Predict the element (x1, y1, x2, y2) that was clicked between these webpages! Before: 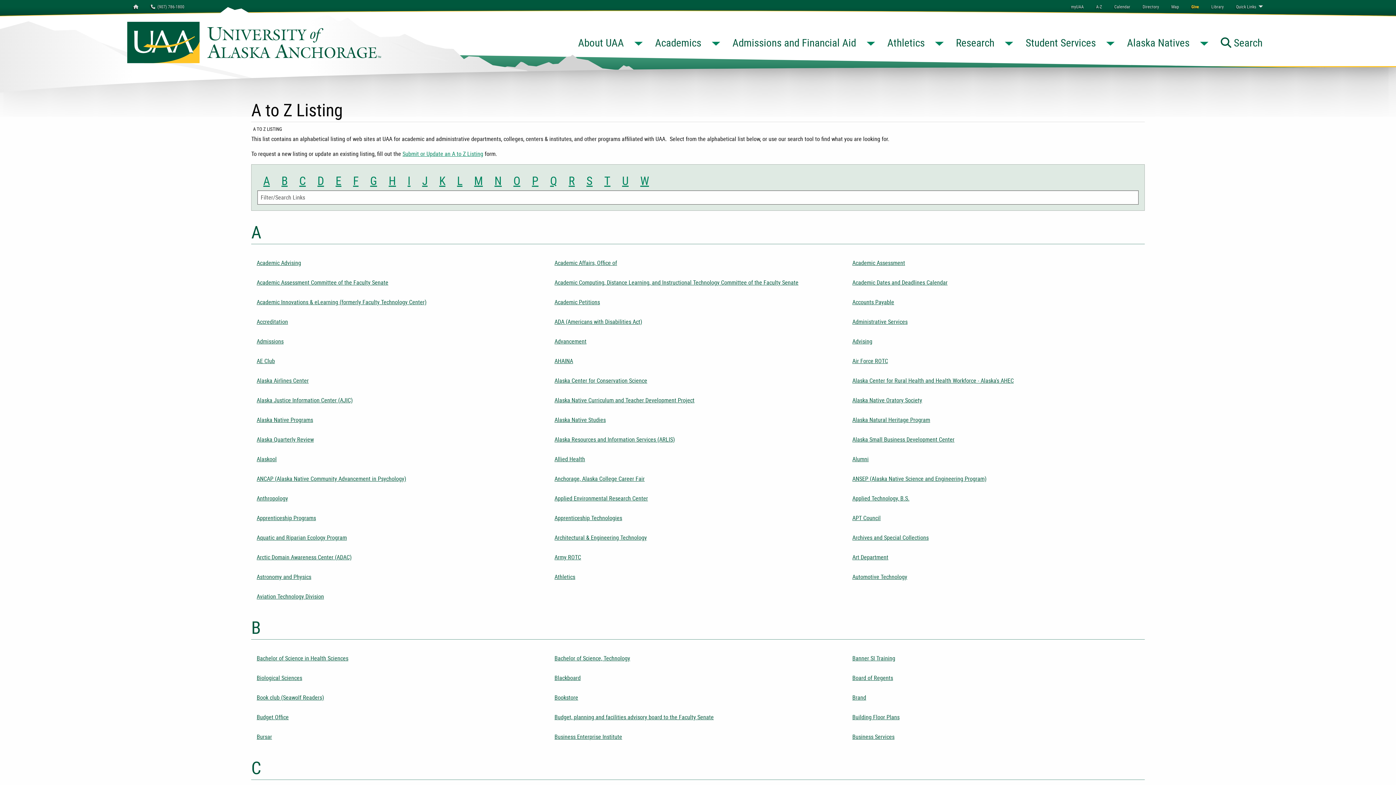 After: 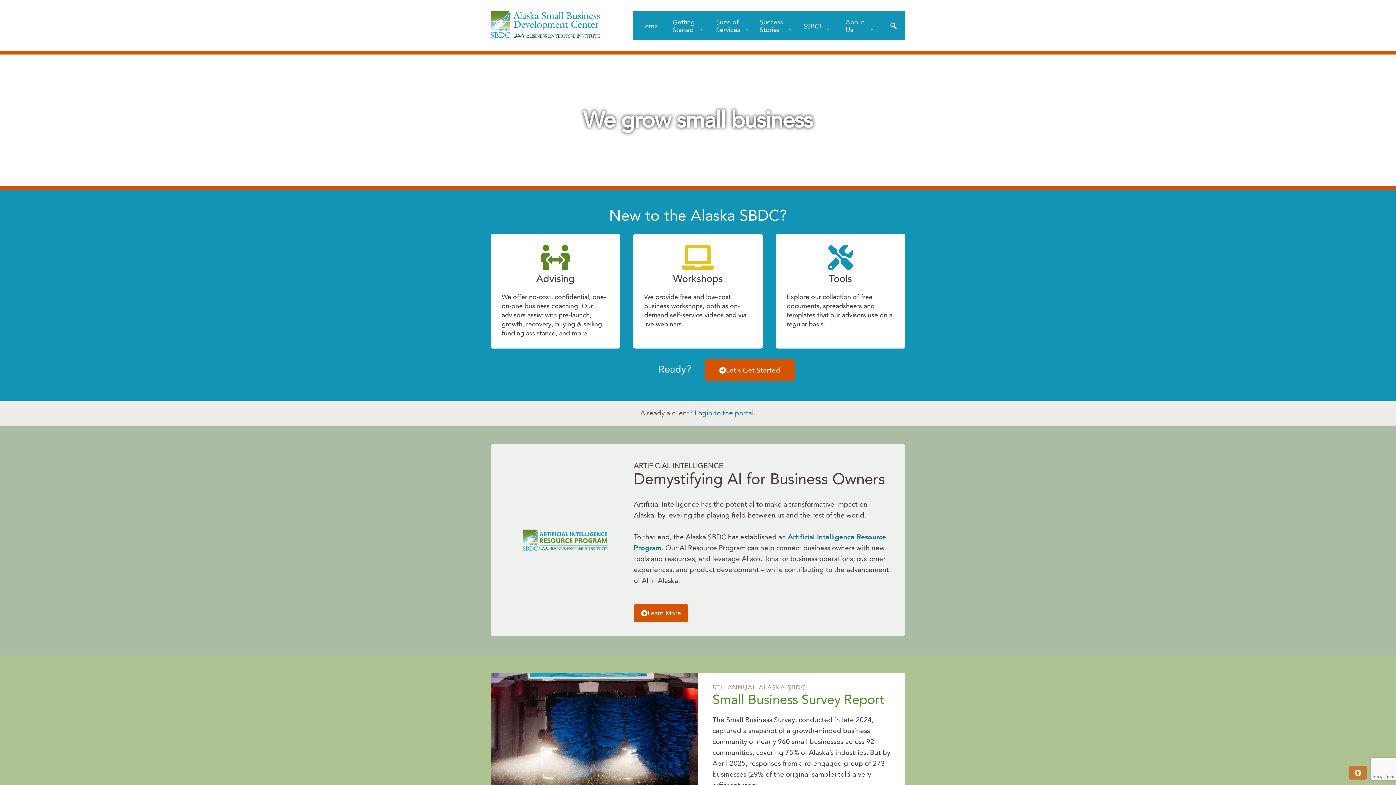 Action: label: Alaska Small Business Development Center bbox: (852, 435, 954, 443)